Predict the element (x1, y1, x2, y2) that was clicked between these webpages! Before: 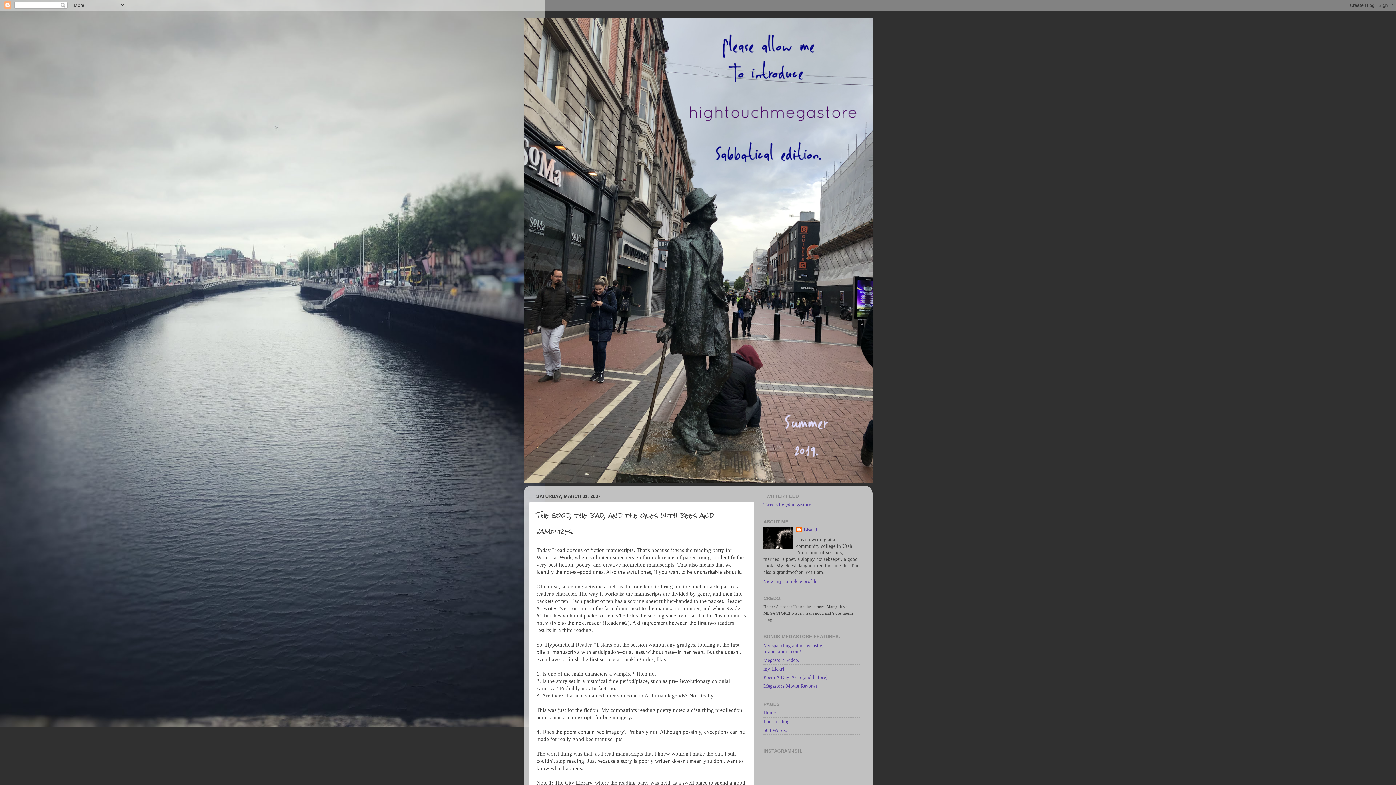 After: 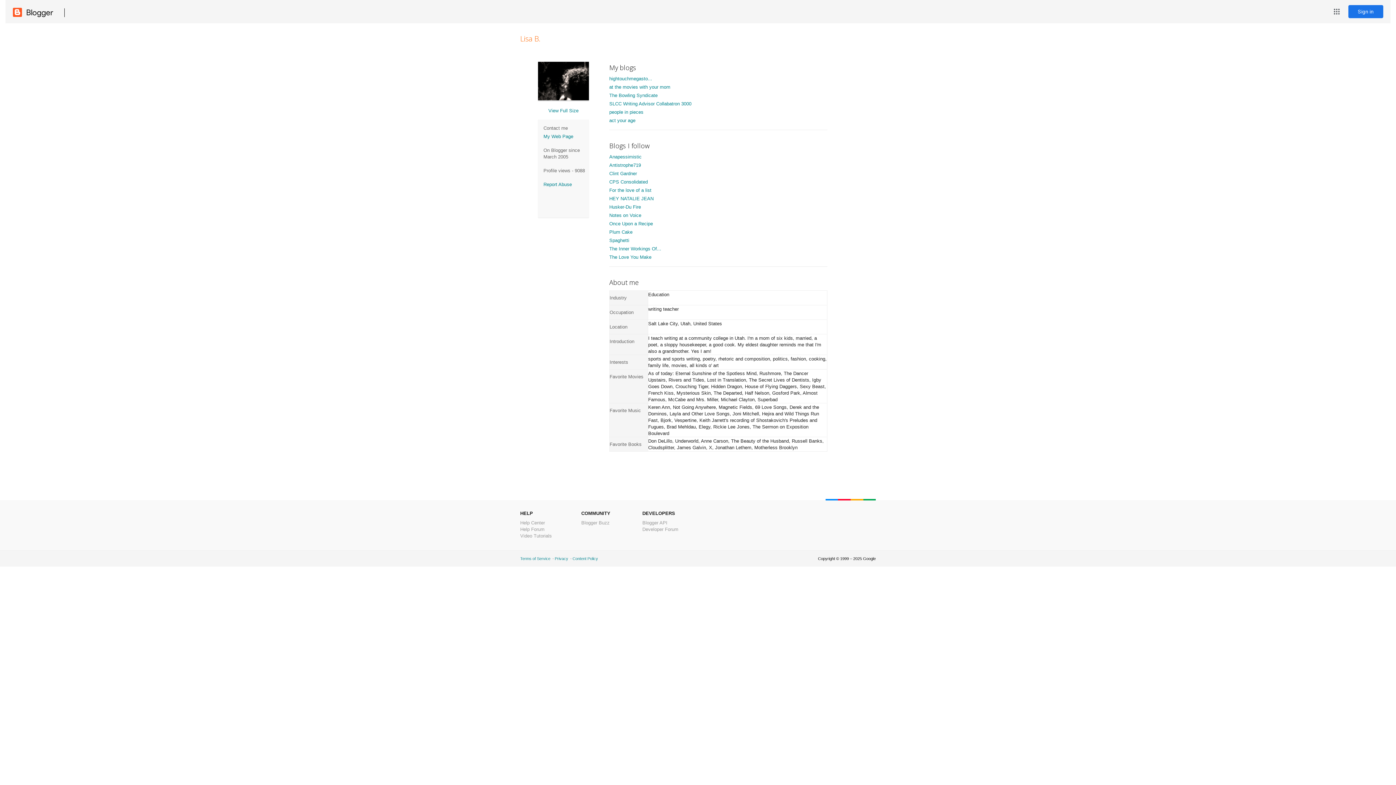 Action: bbox: (796, 527, 818, 534) label: Lisa B.